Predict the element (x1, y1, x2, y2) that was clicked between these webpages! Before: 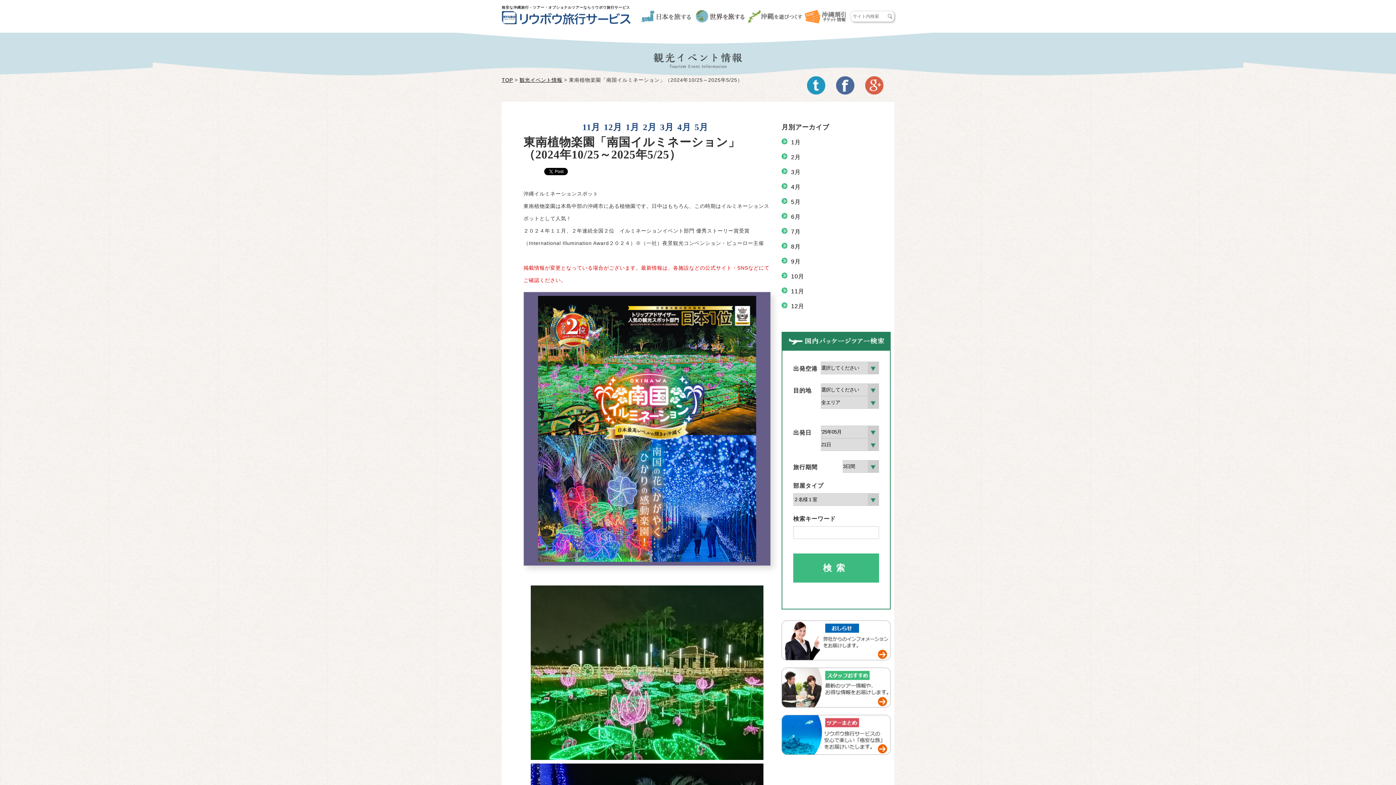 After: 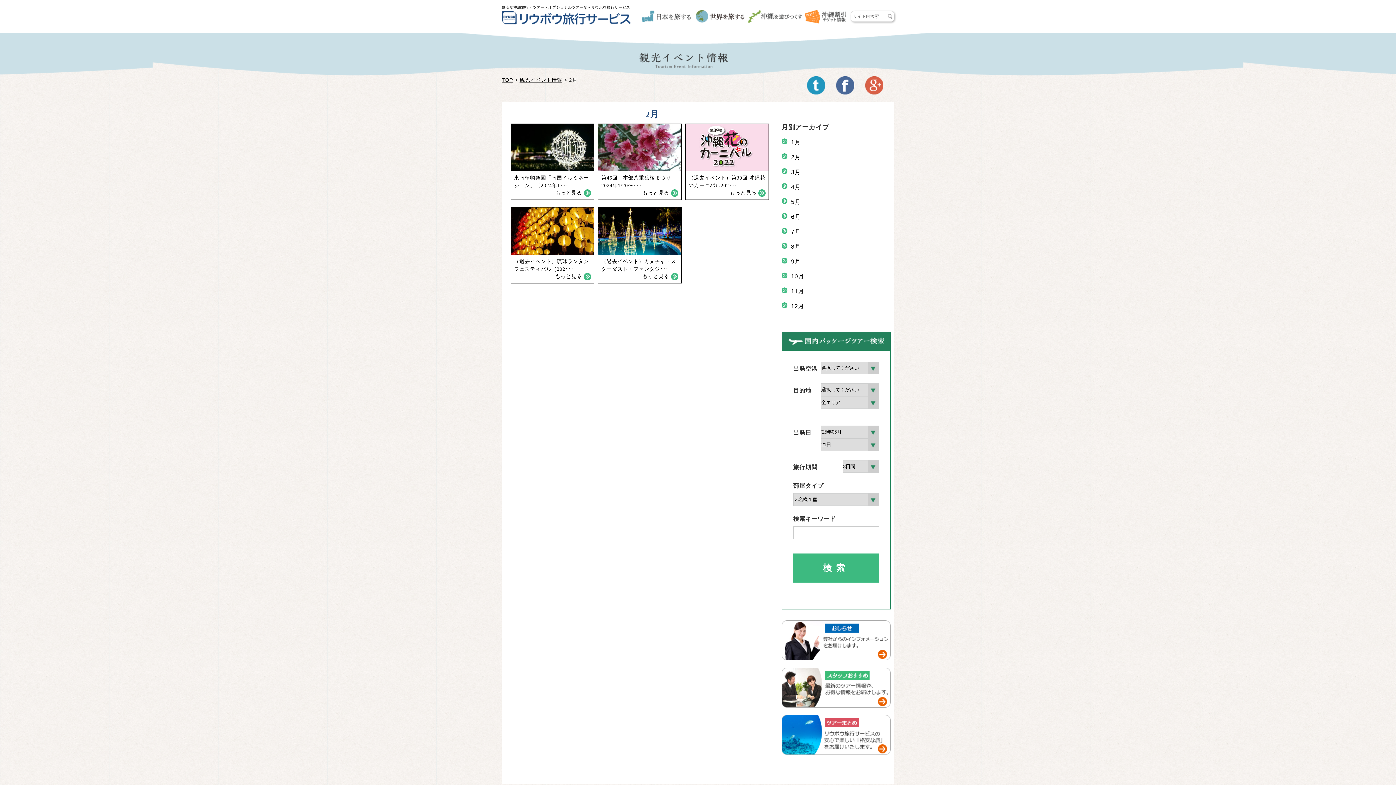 Action: label: 2月 bbox: (643, 123, 656, 131)